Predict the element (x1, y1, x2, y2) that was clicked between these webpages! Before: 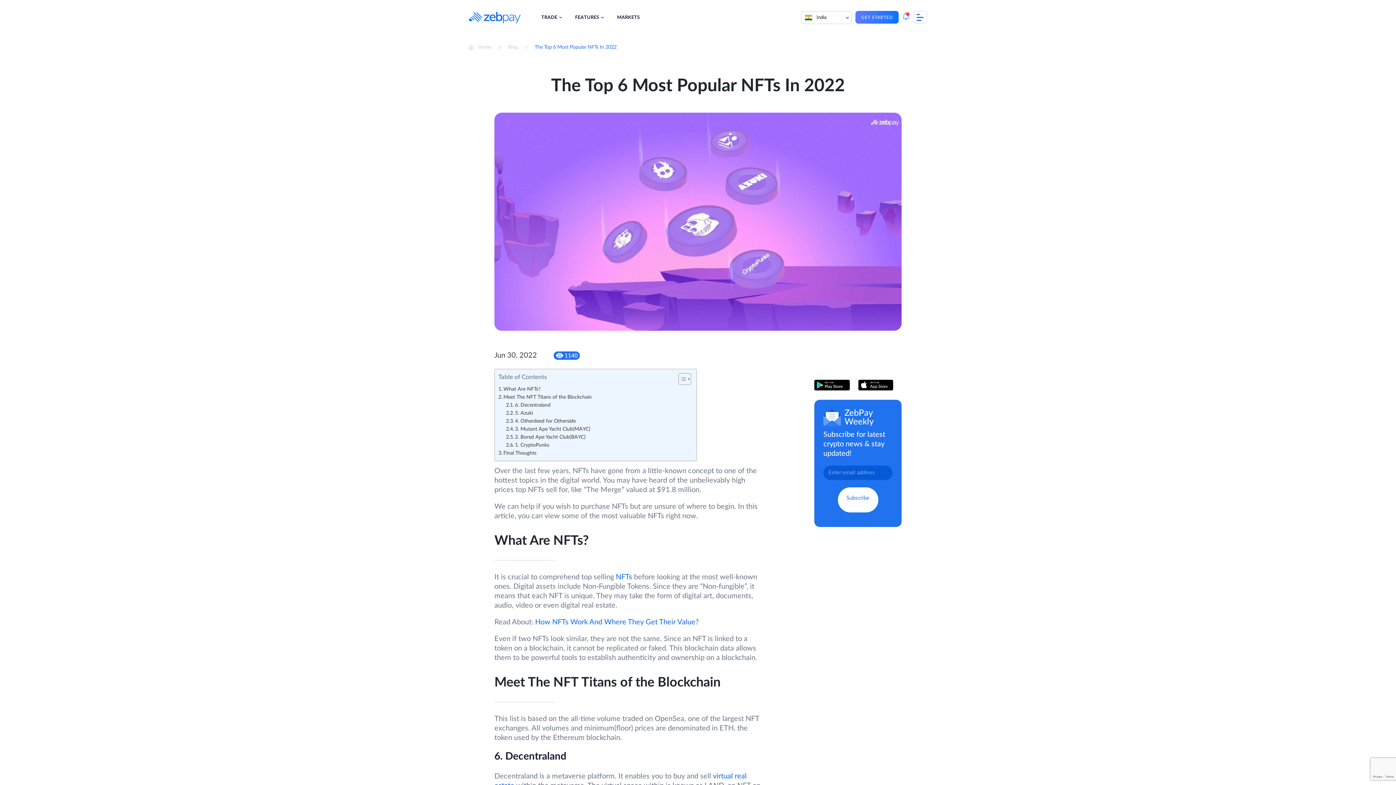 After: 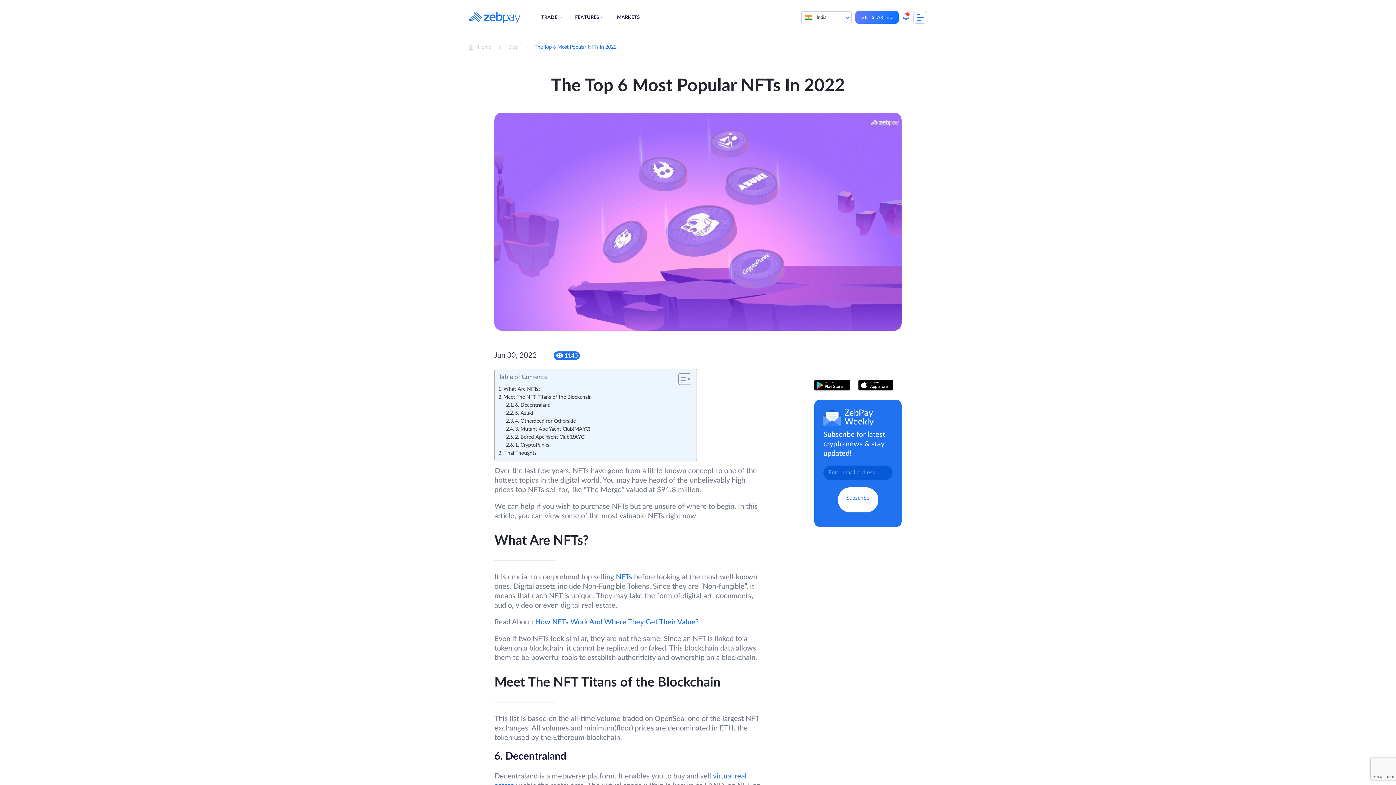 Action: bbox: (814, 380, 850, 390)